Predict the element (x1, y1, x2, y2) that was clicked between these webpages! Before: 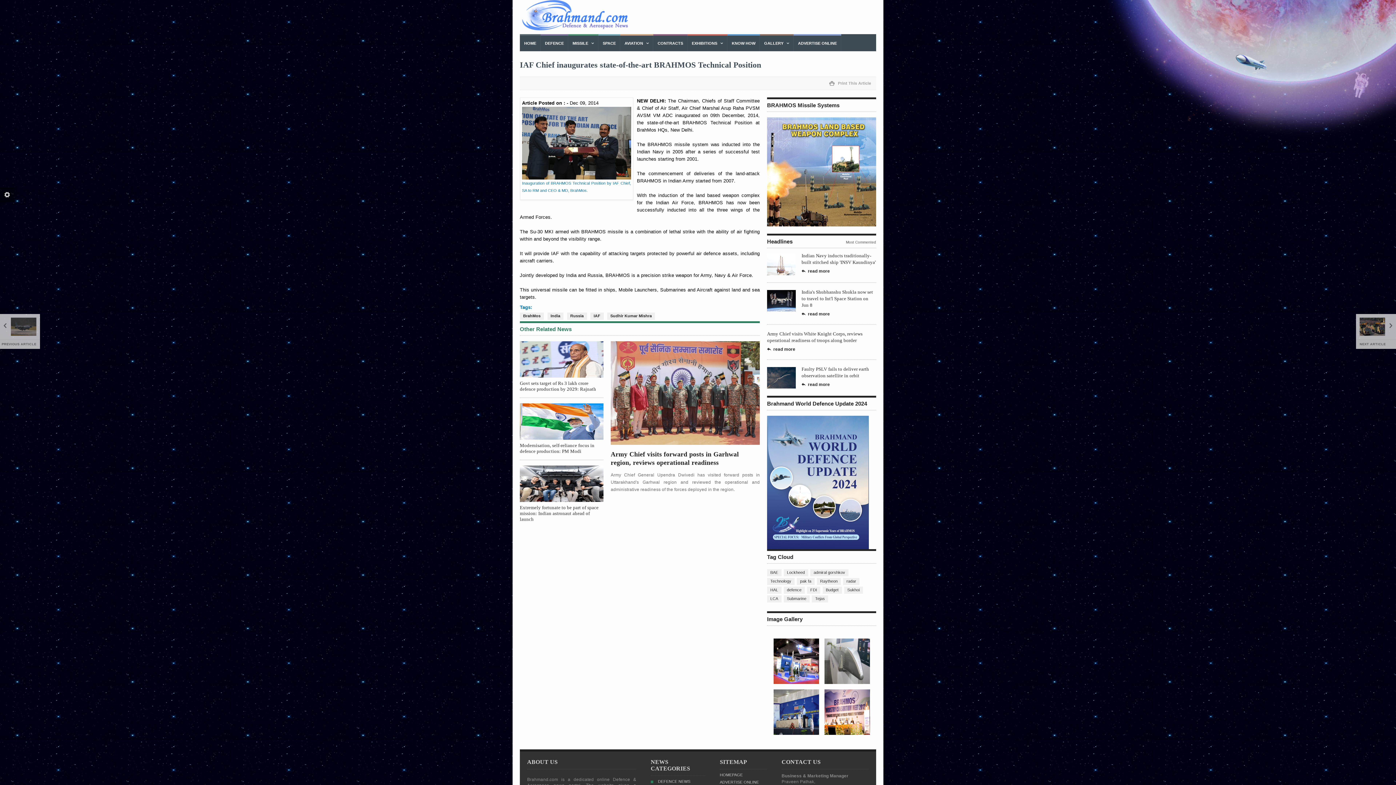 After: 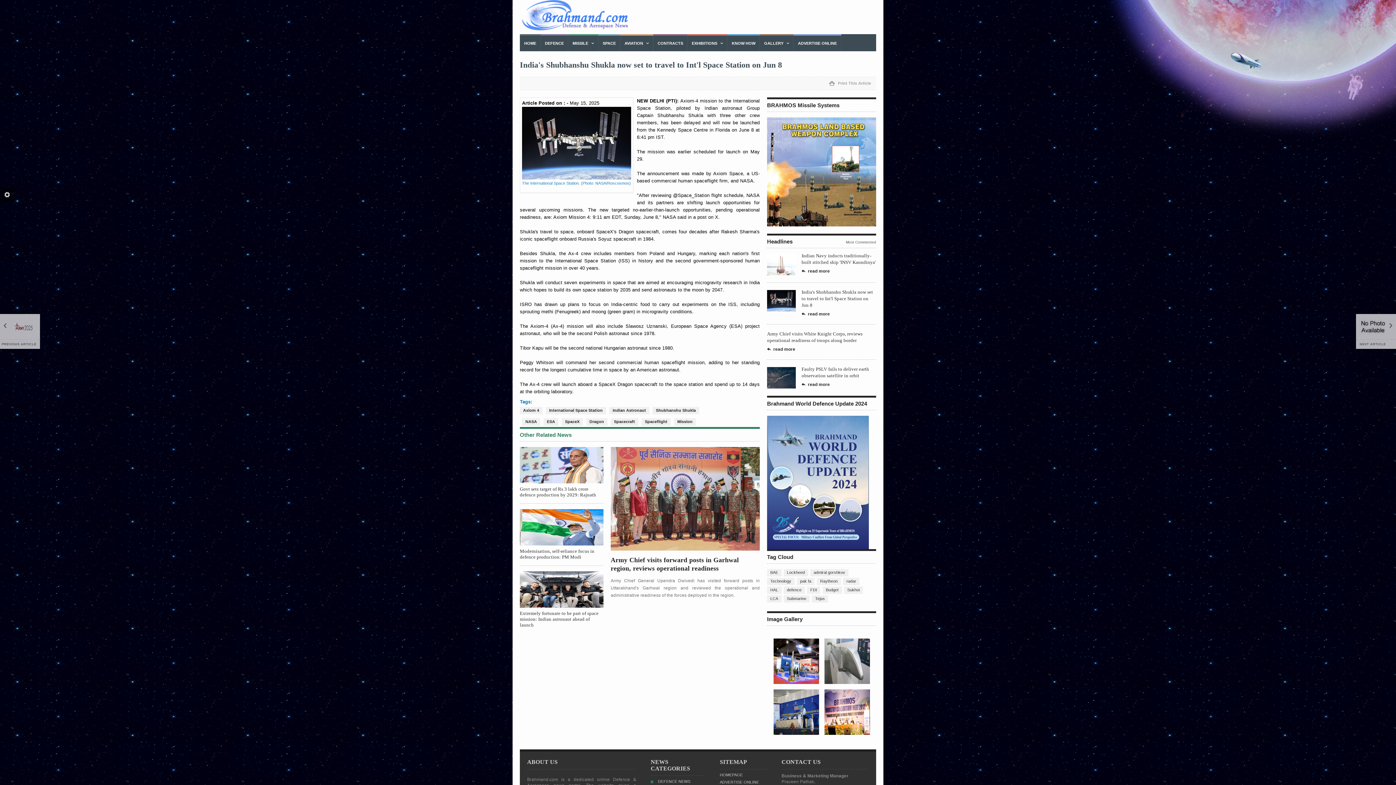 Action: bbox: (801, 289, 873, 308) label: India's Shubhanshu Shukla now set to travel to Int'l Space Station on Jun 8